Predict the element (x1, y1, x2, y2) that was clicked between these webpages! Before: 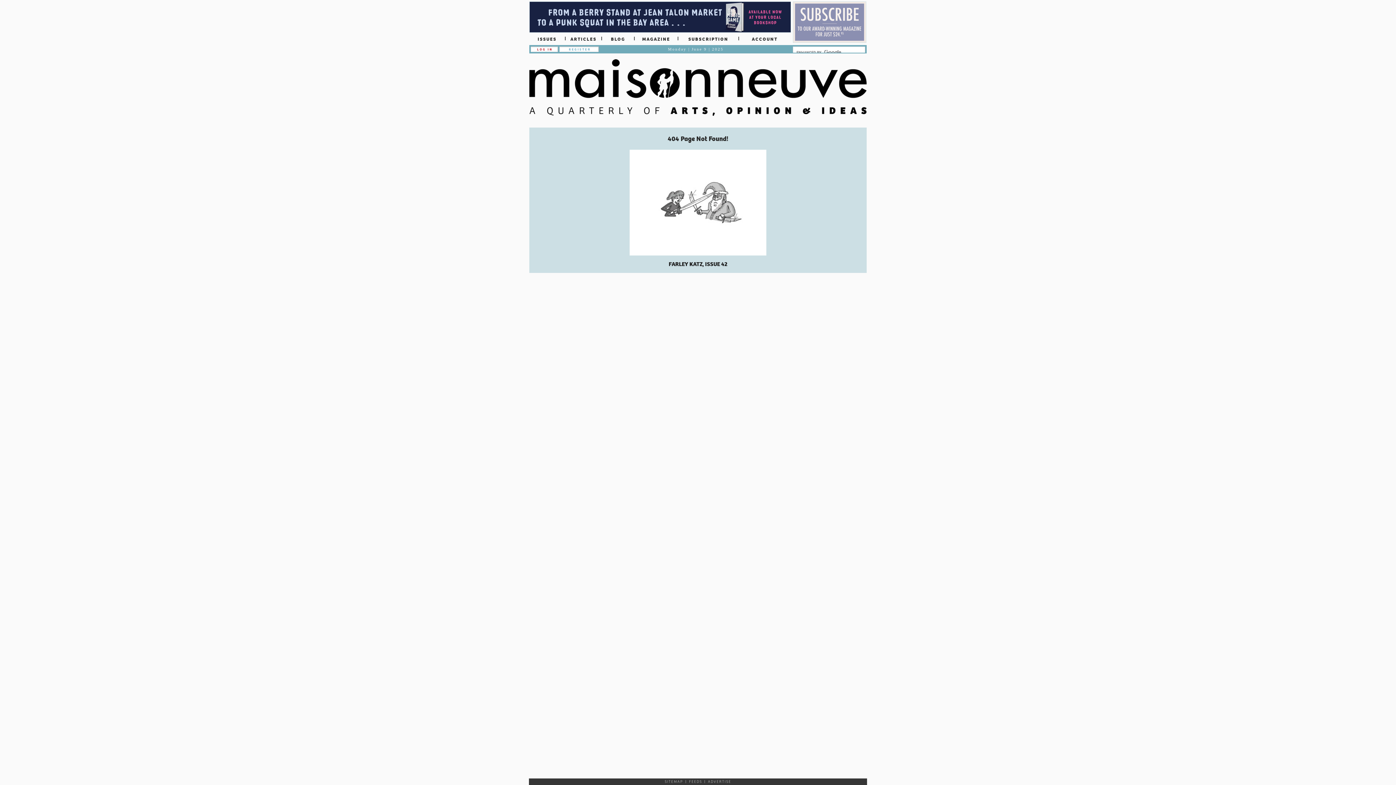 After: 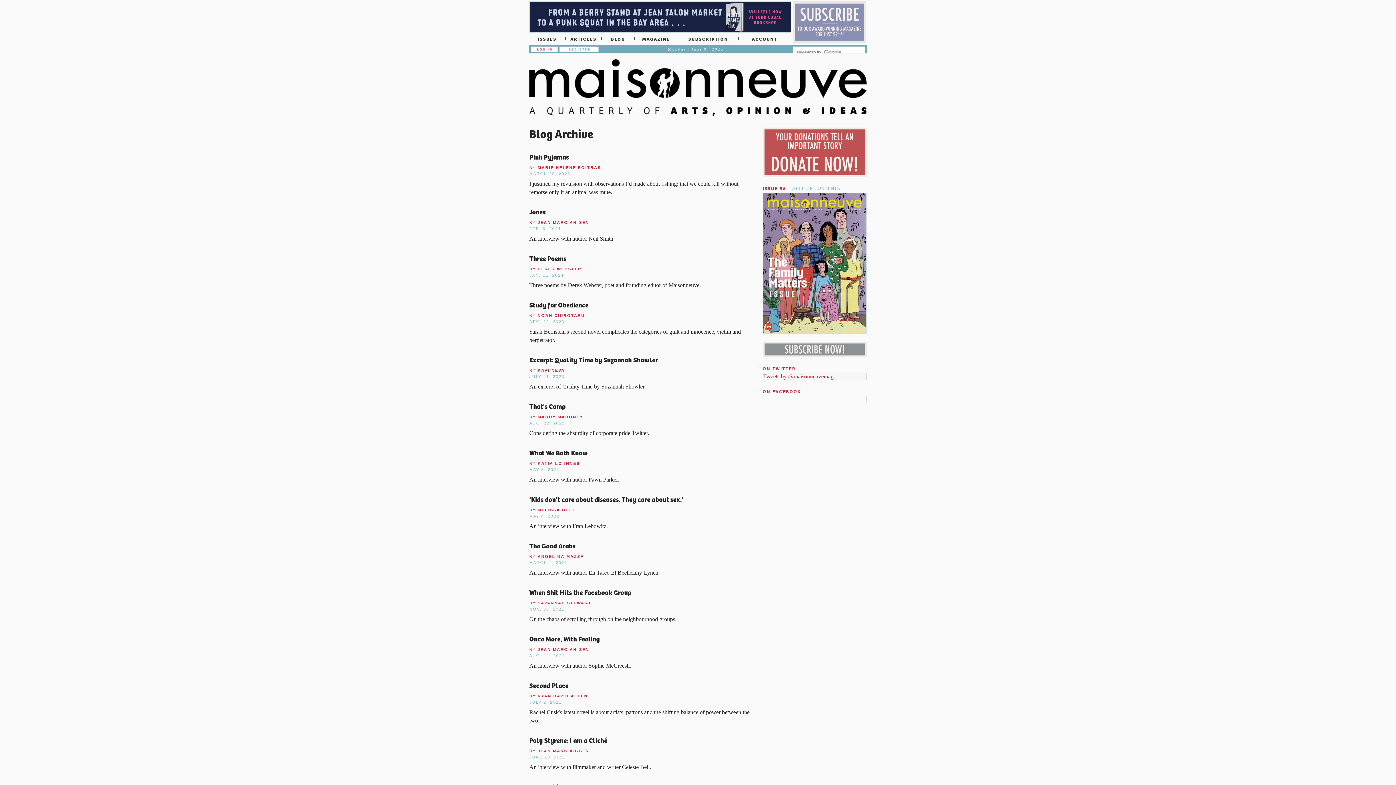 Action: label: BLOG bbox: (602, 36, 634, 40)